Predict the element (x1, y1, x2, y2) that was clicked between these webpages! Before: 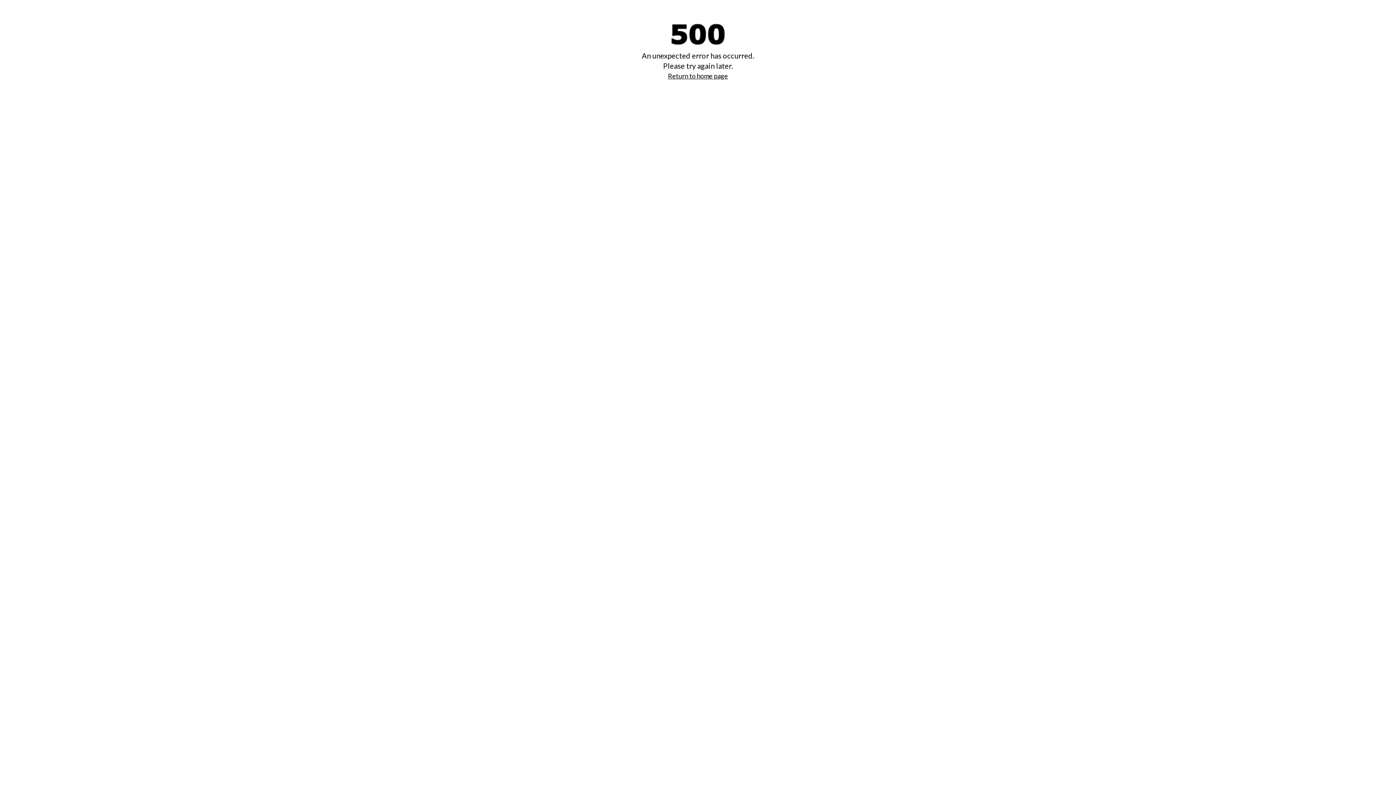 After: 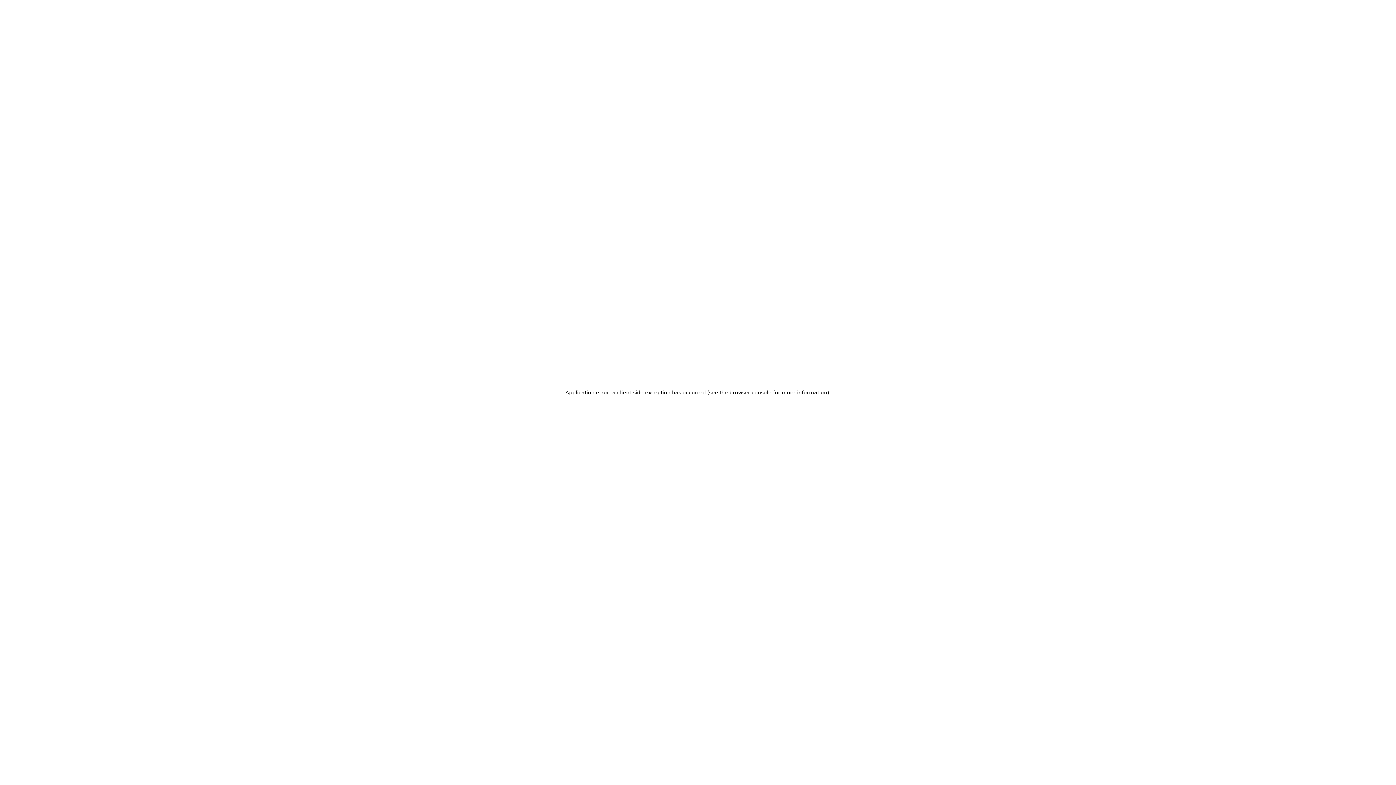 Action: bbox: (668, 72, 728, 80) label: Return to home page